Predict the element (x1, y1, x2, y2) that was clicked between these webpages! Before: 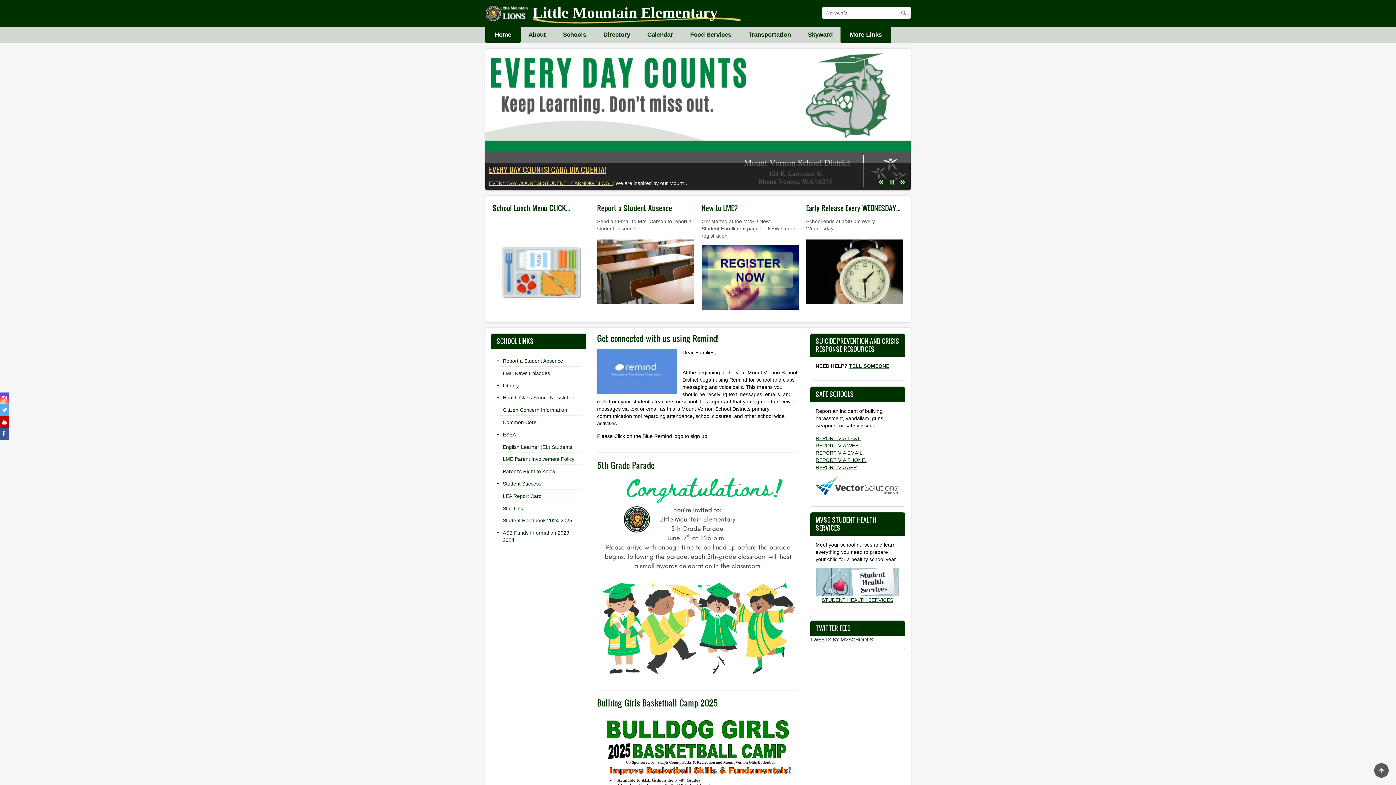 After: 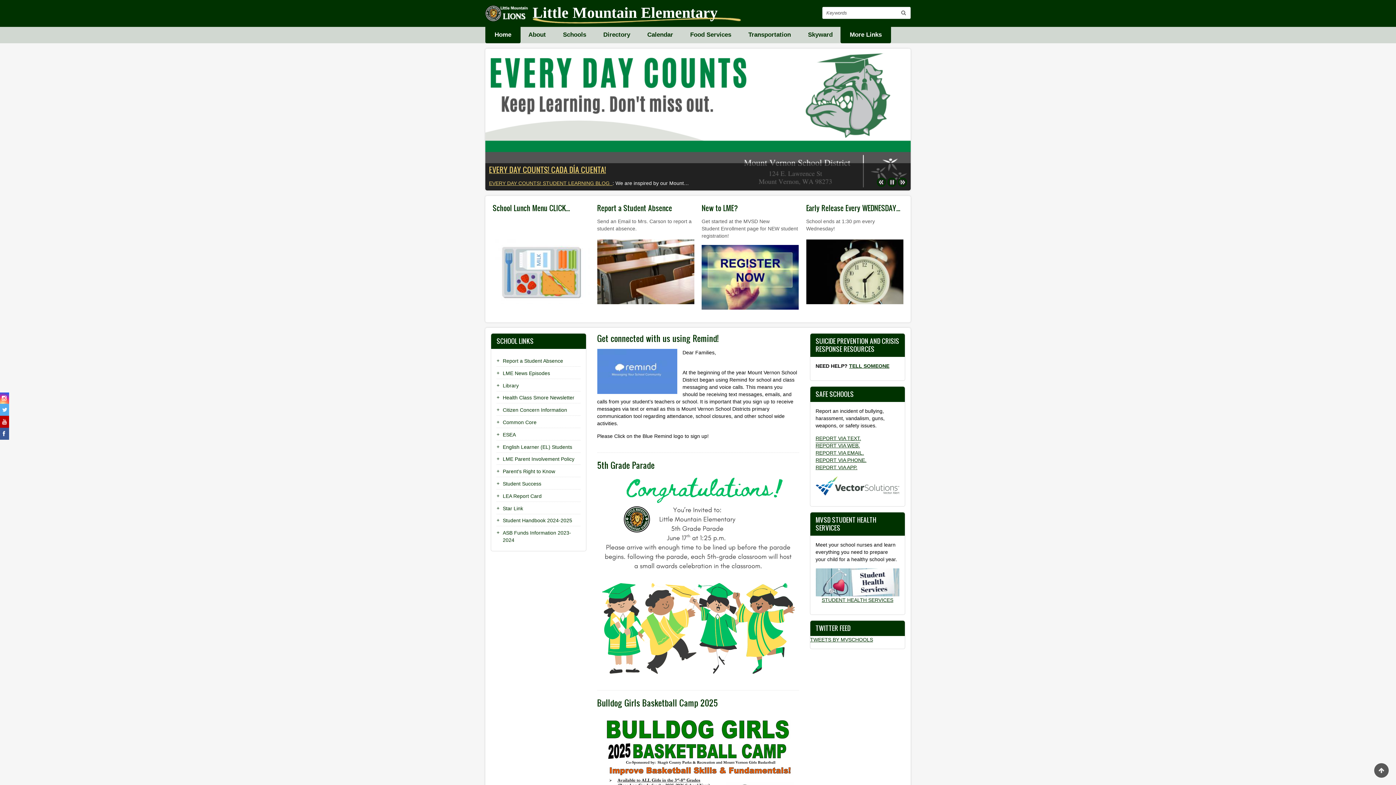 Action: bbox: (815, 443, 860, 448) label: REPORT VIA WEB.